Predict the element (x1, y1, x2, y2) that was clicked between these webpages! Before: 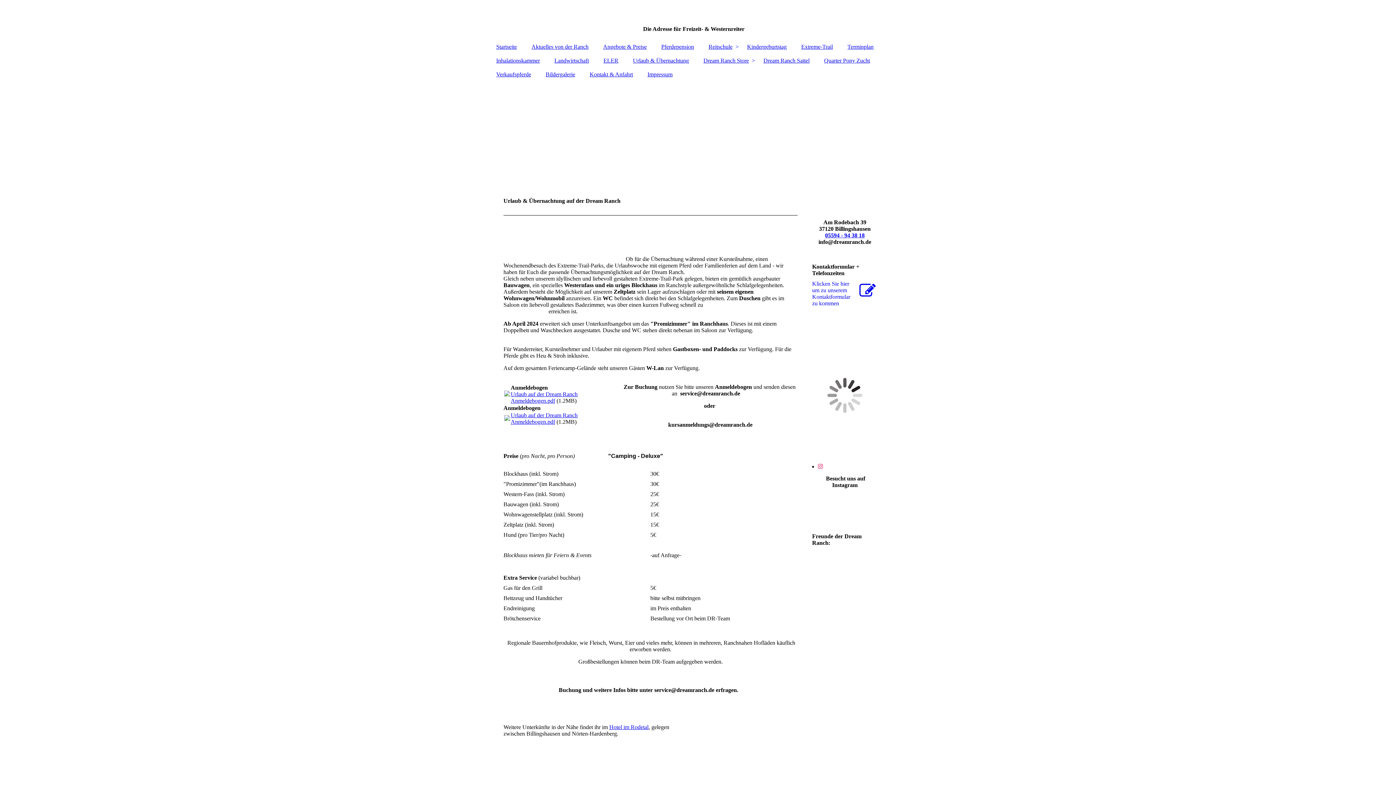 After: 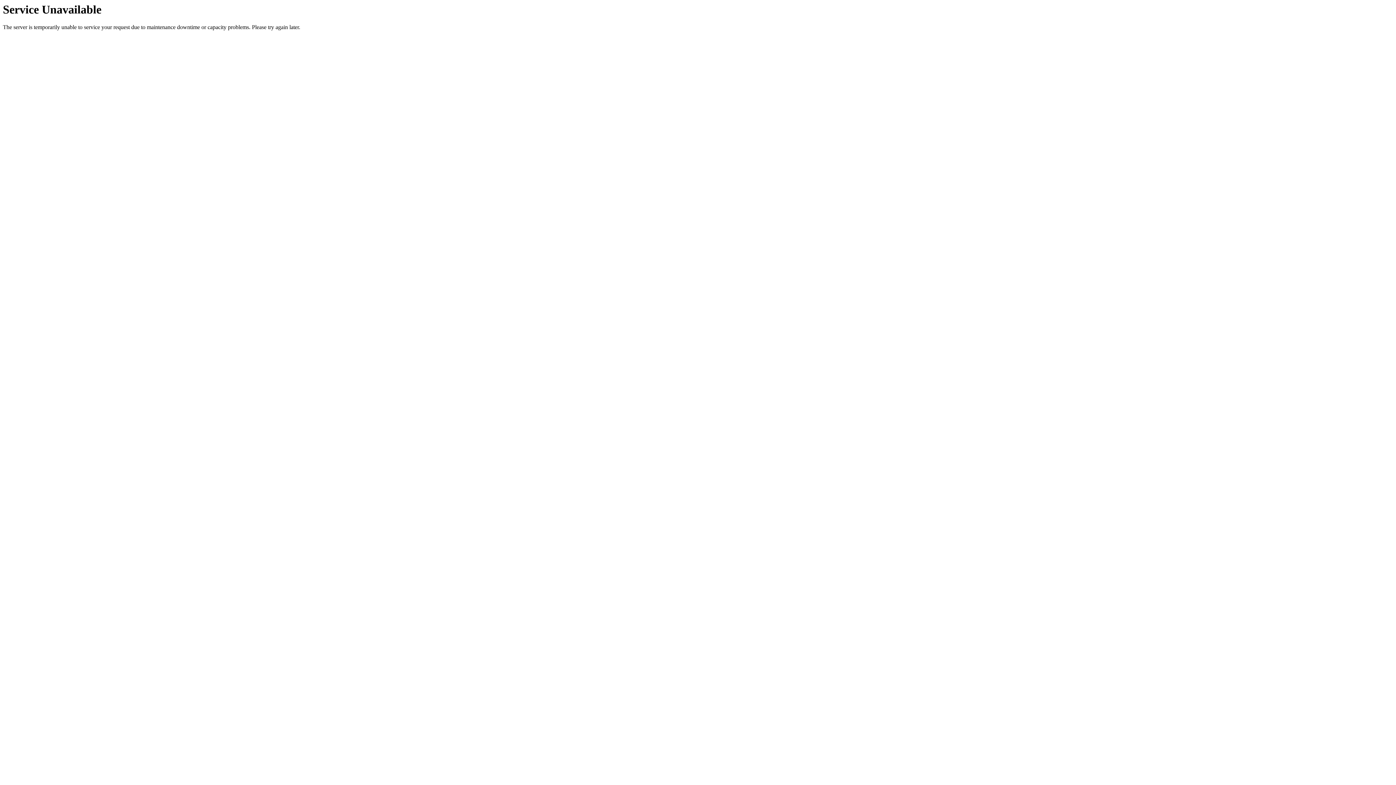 Action: label: Verkaufspferde bbox: (489, 67, 538, 81)